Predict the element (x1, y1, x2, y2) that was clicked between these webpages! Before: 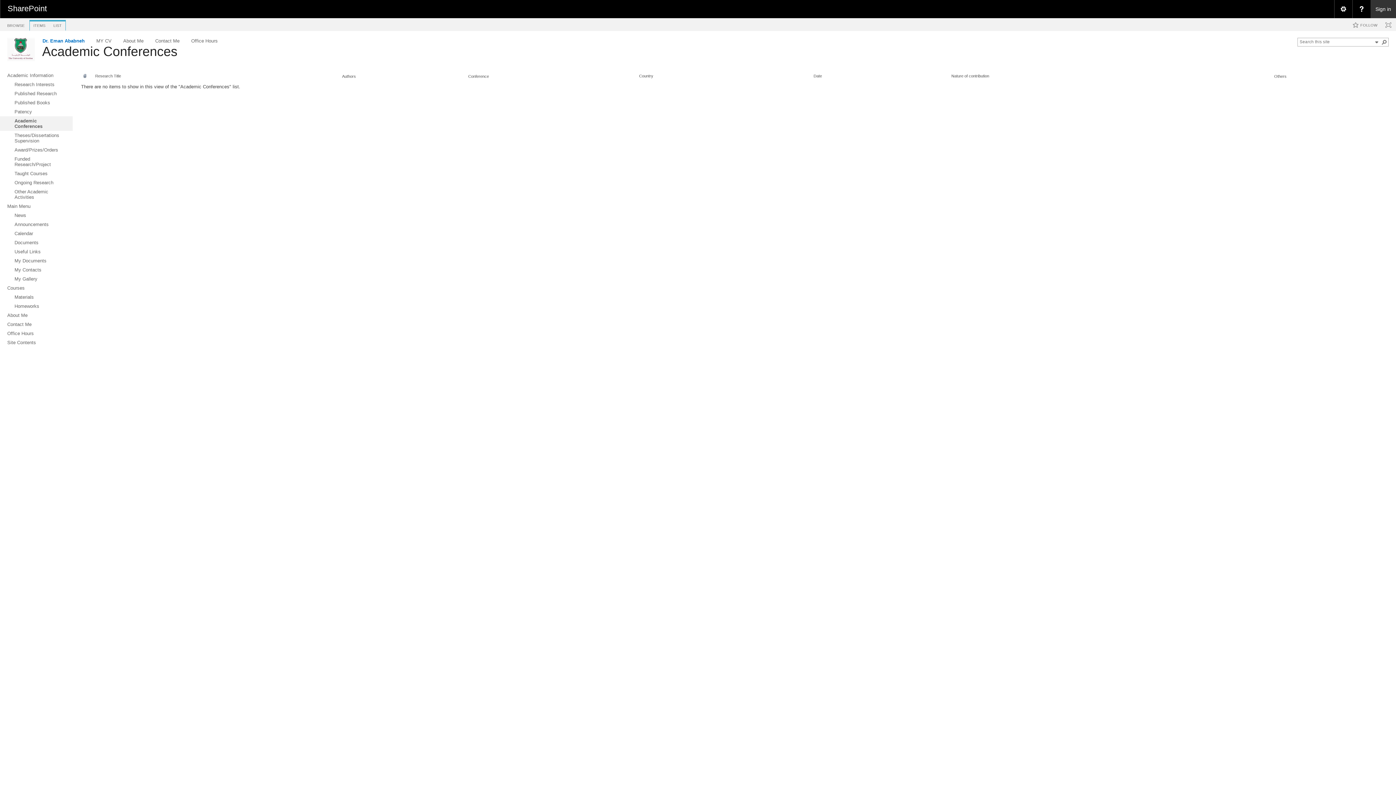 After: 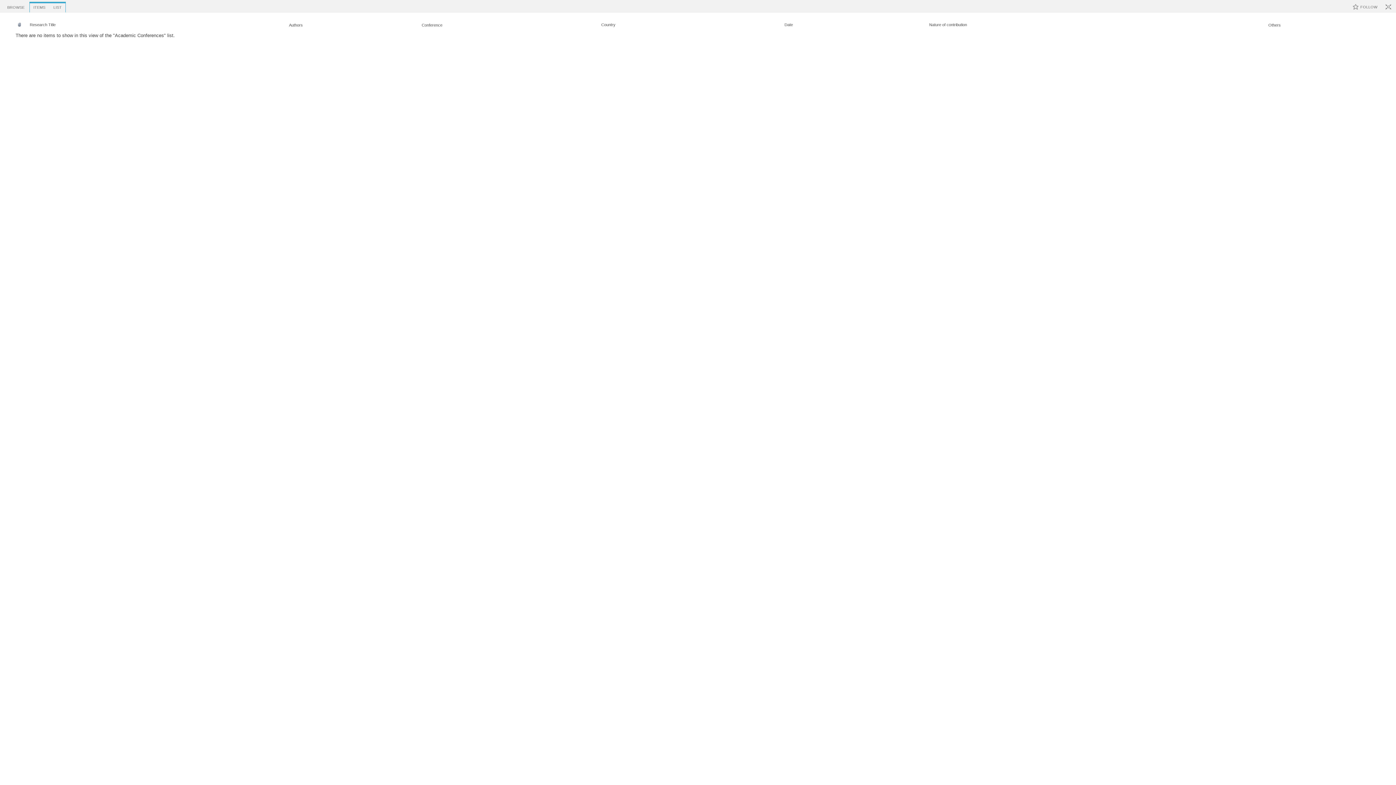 Action: bbox: (1383, 19, 1394, 30)